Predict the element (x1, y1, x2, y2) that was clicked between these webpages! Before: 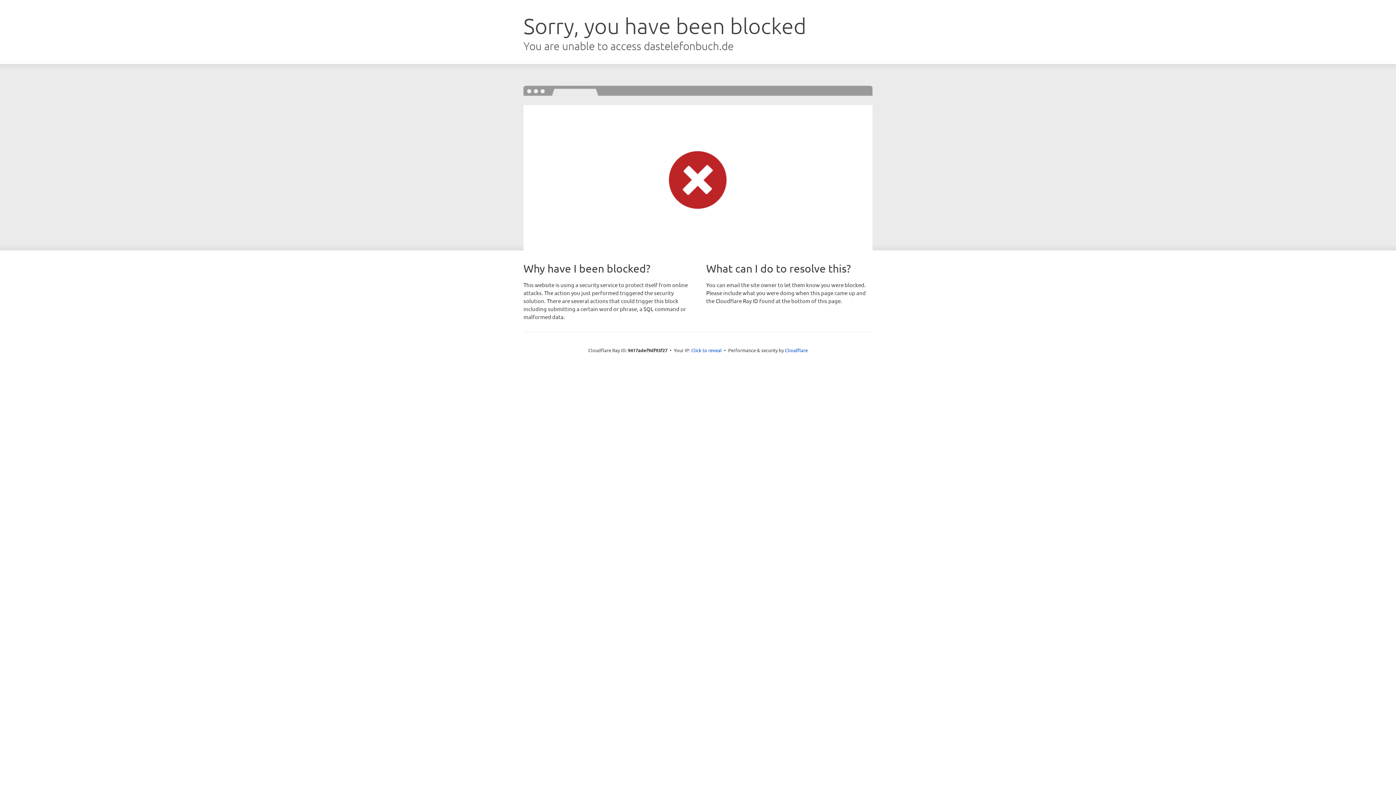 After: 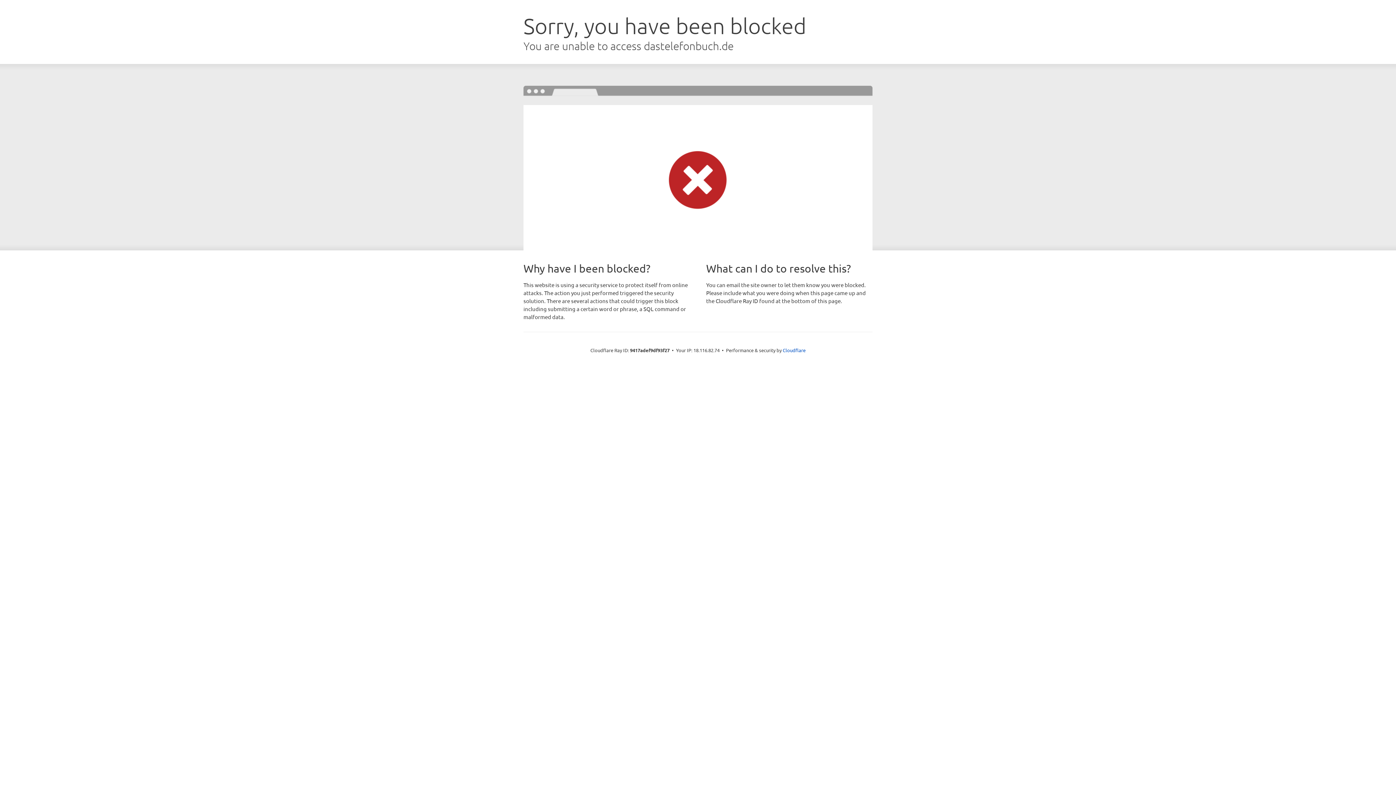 Action: label: Click to reveal bbox: (691, 346, 722, 353)